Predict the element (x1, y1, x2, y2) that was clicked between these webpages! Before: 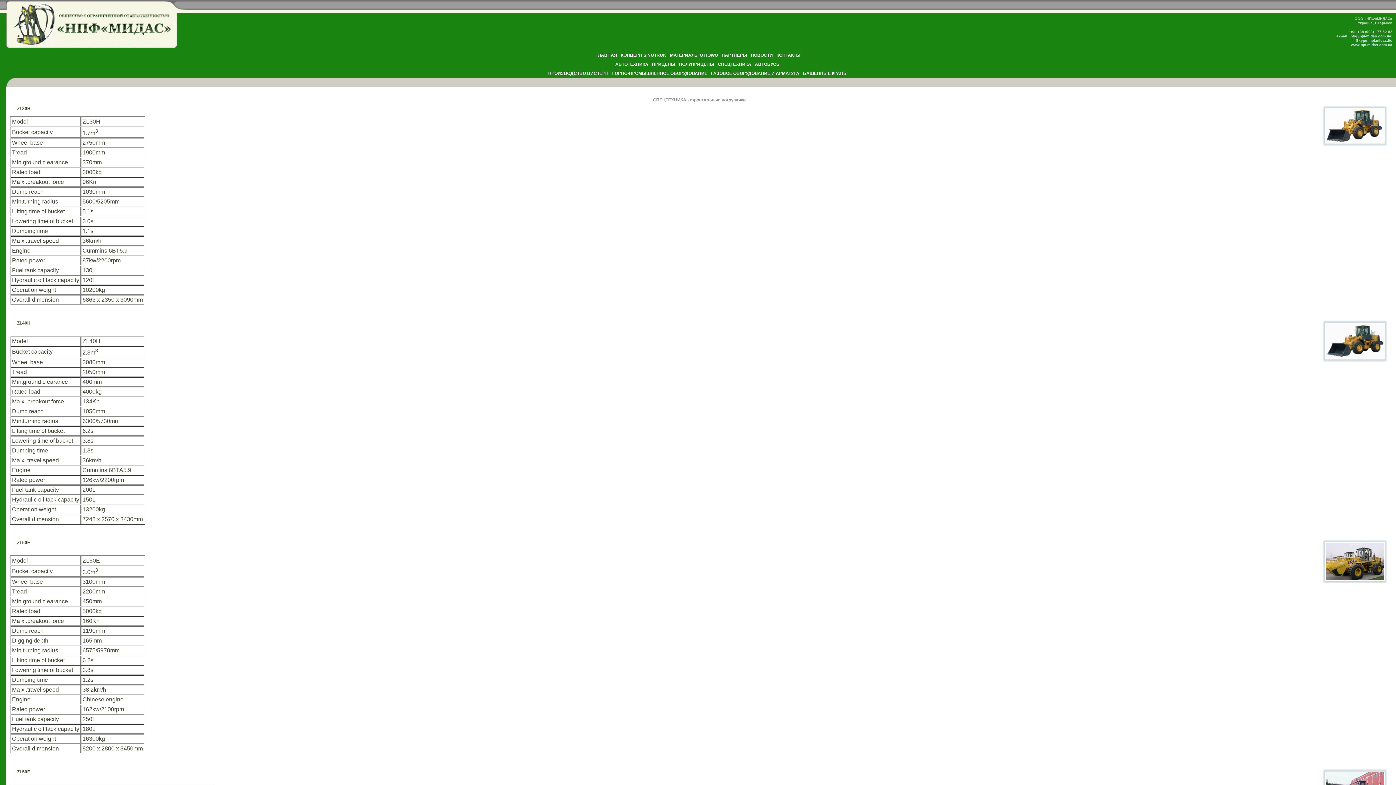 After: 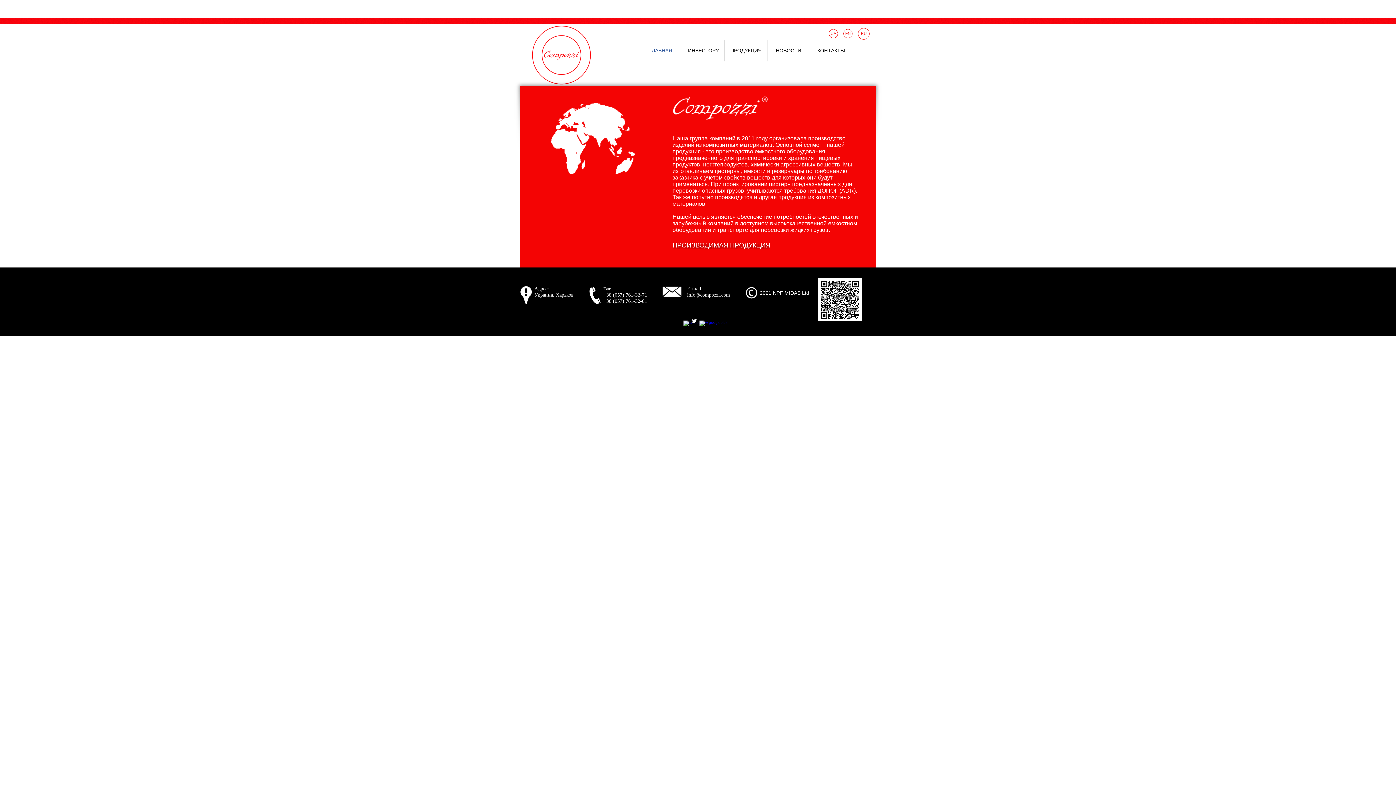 Action: label: ПРОИЗВОДСТВО ЦИСТЕРН bbox: (548, 70, 608, 76)